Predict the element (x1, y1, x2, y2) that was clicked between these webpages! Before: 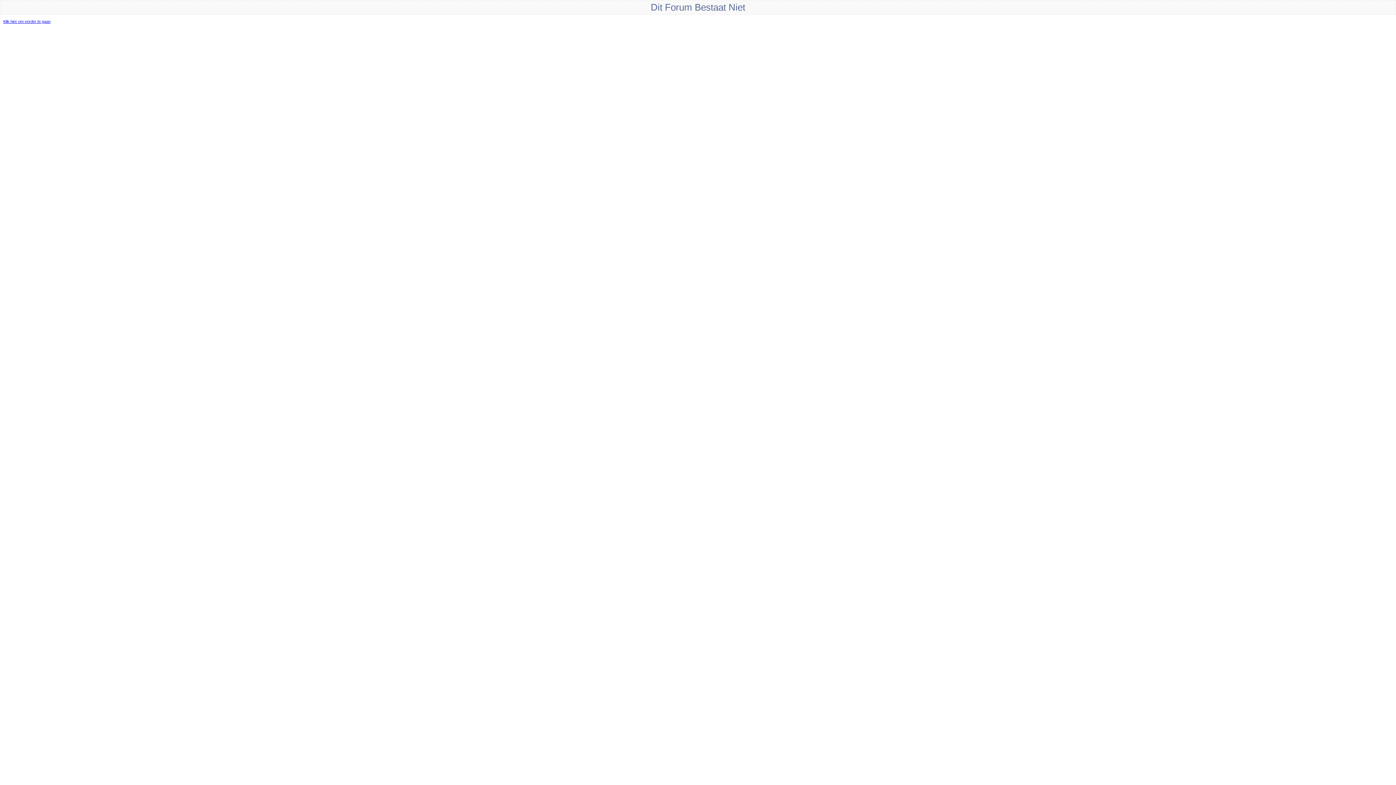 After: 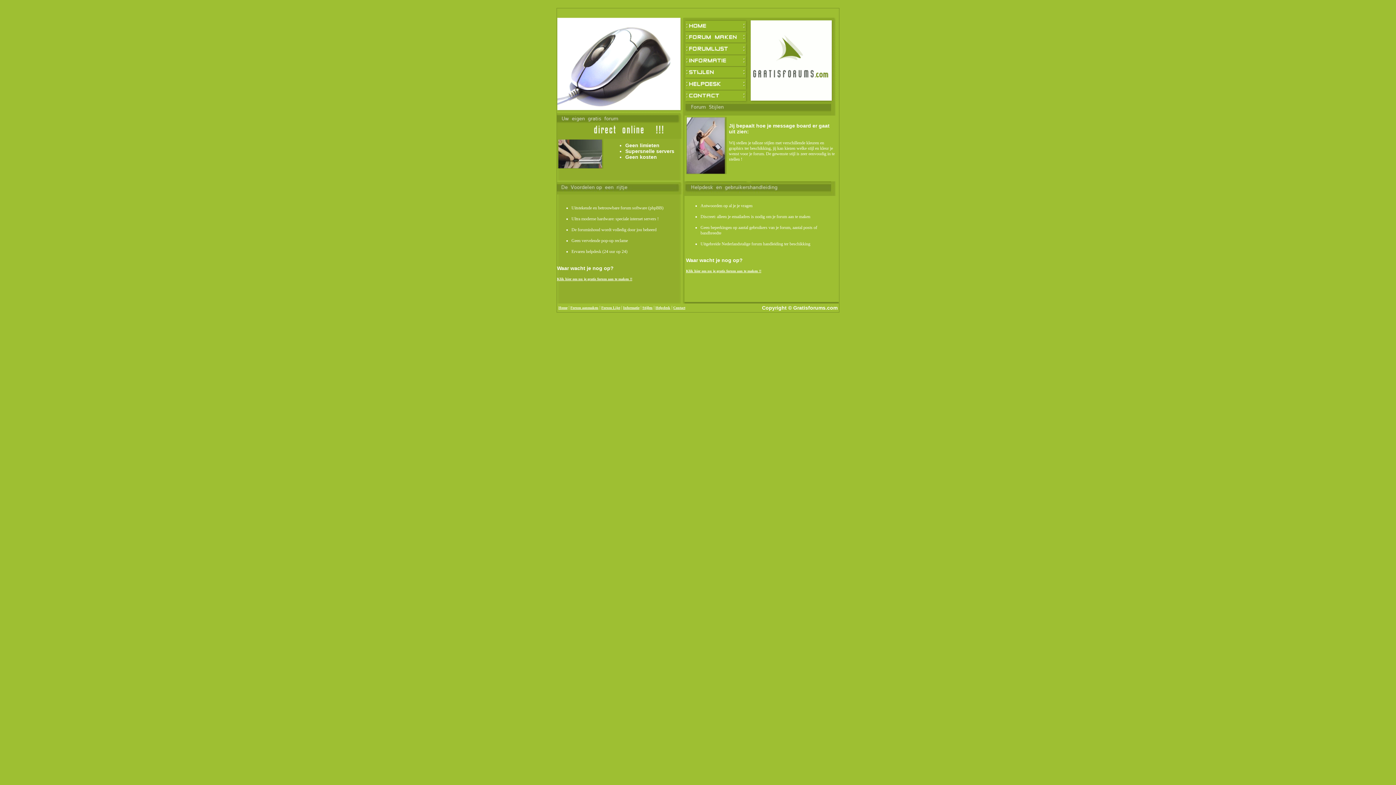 Action: label: Klik hier om verder te gaan bbox: (3, 19, 50, 23)